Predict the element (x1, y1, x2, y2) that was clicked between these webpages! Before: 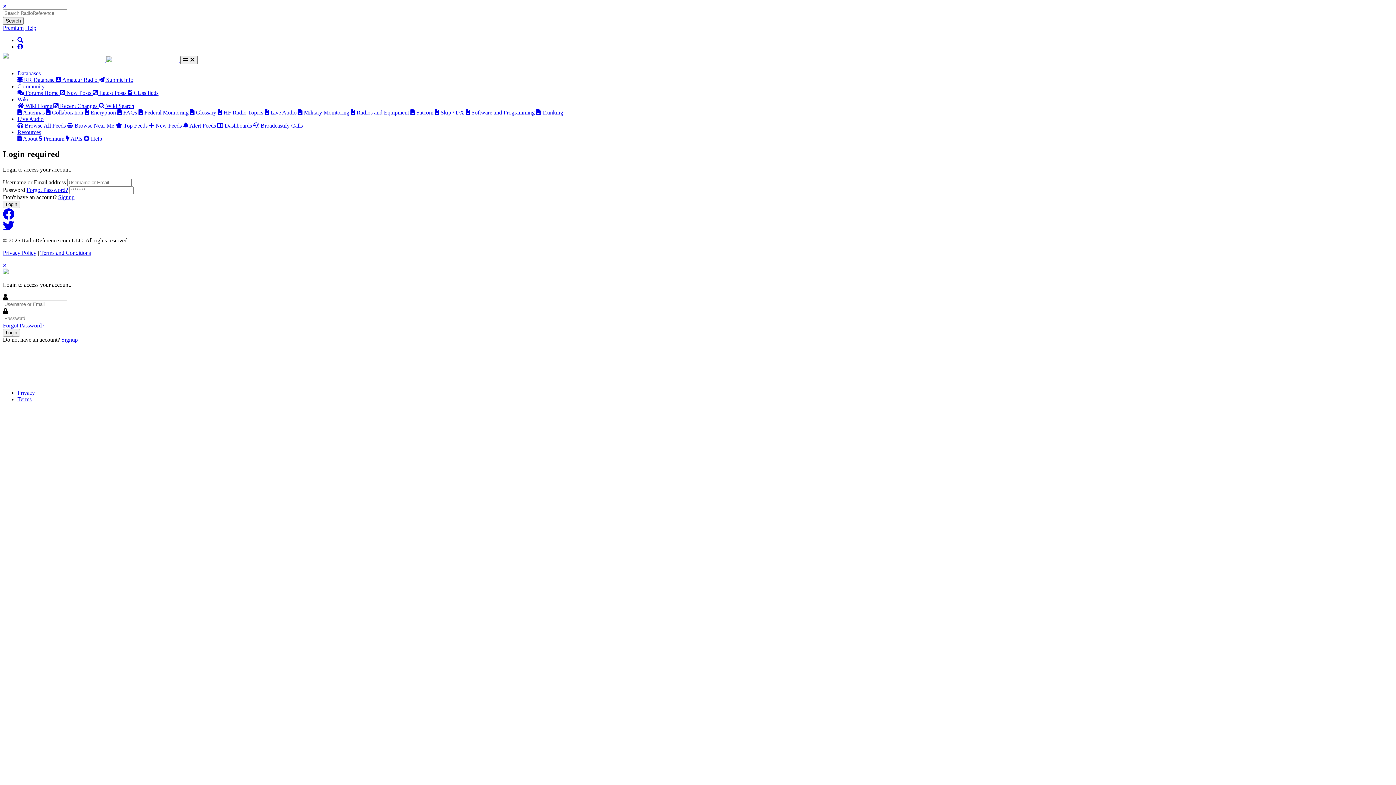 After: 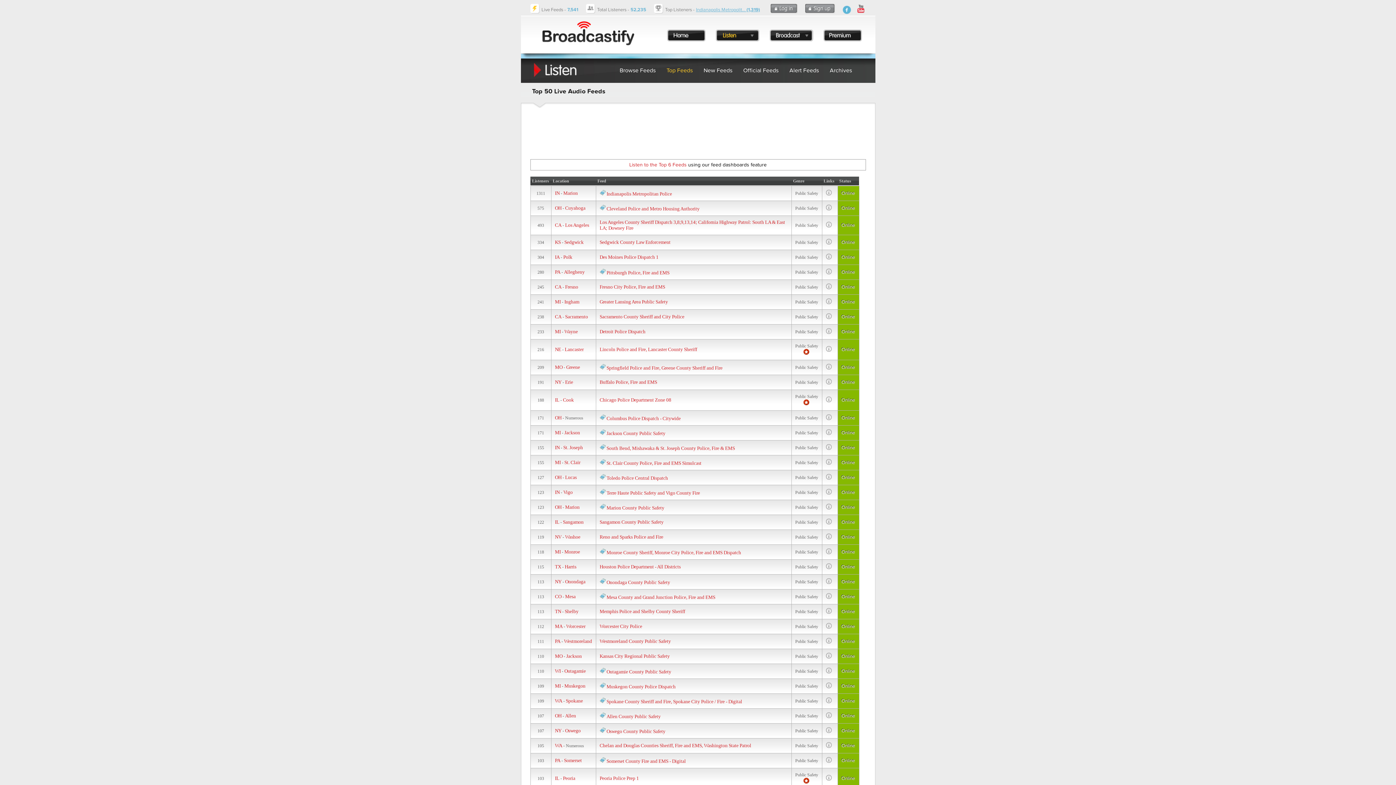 Action: bbox: (115, 122, 149, 128) label:  Top Feeds 